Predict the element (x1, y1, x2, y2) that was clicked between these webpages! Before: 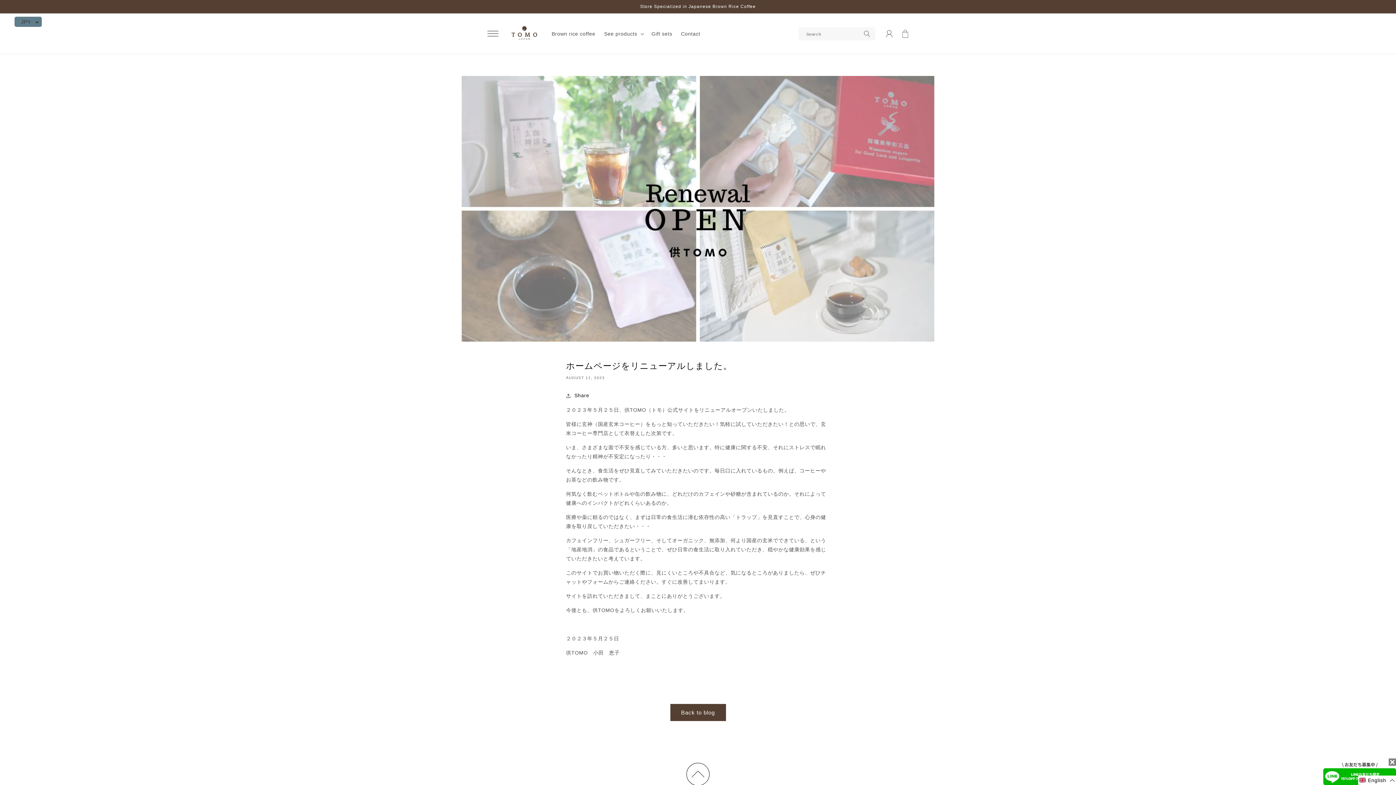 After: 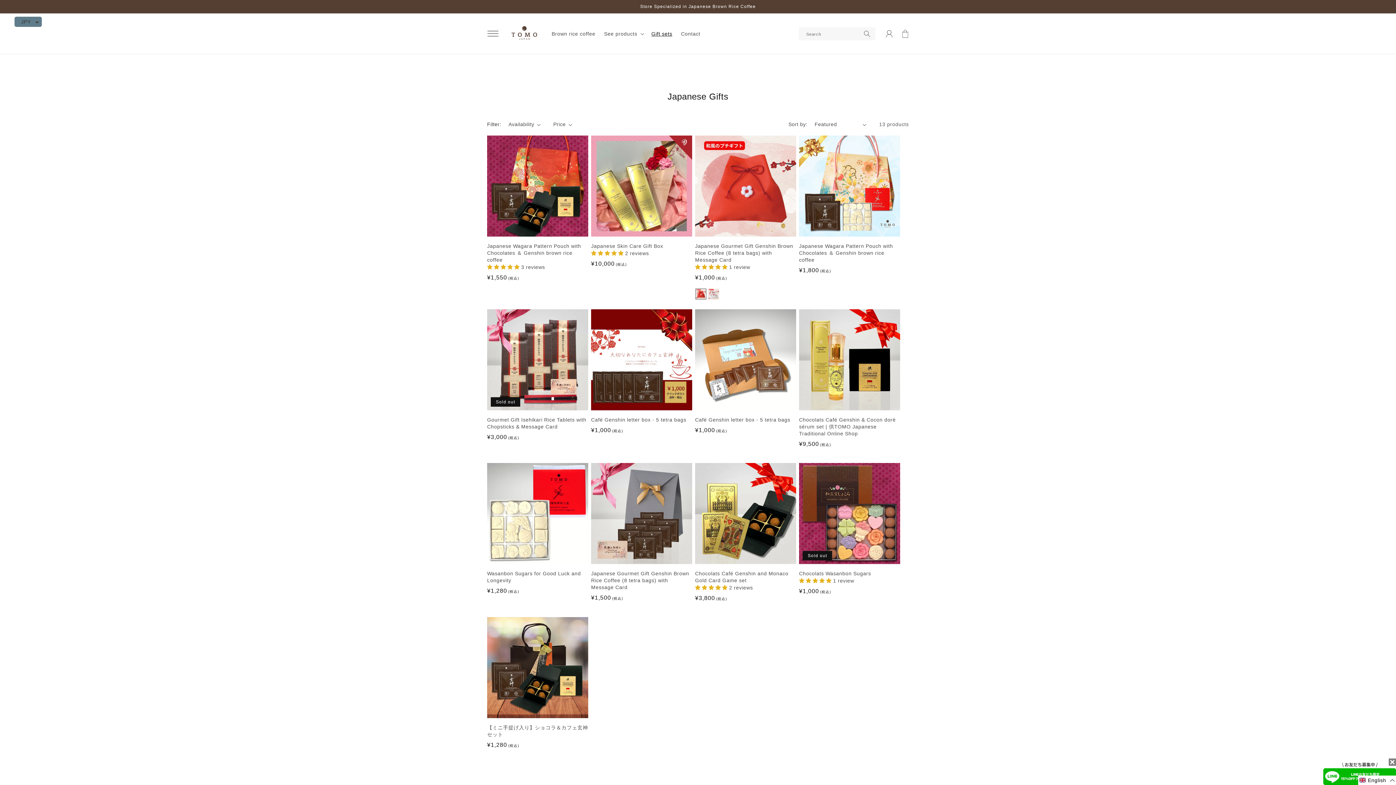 Action: label: Gift sets bbox: (647, 26, 676, 41)